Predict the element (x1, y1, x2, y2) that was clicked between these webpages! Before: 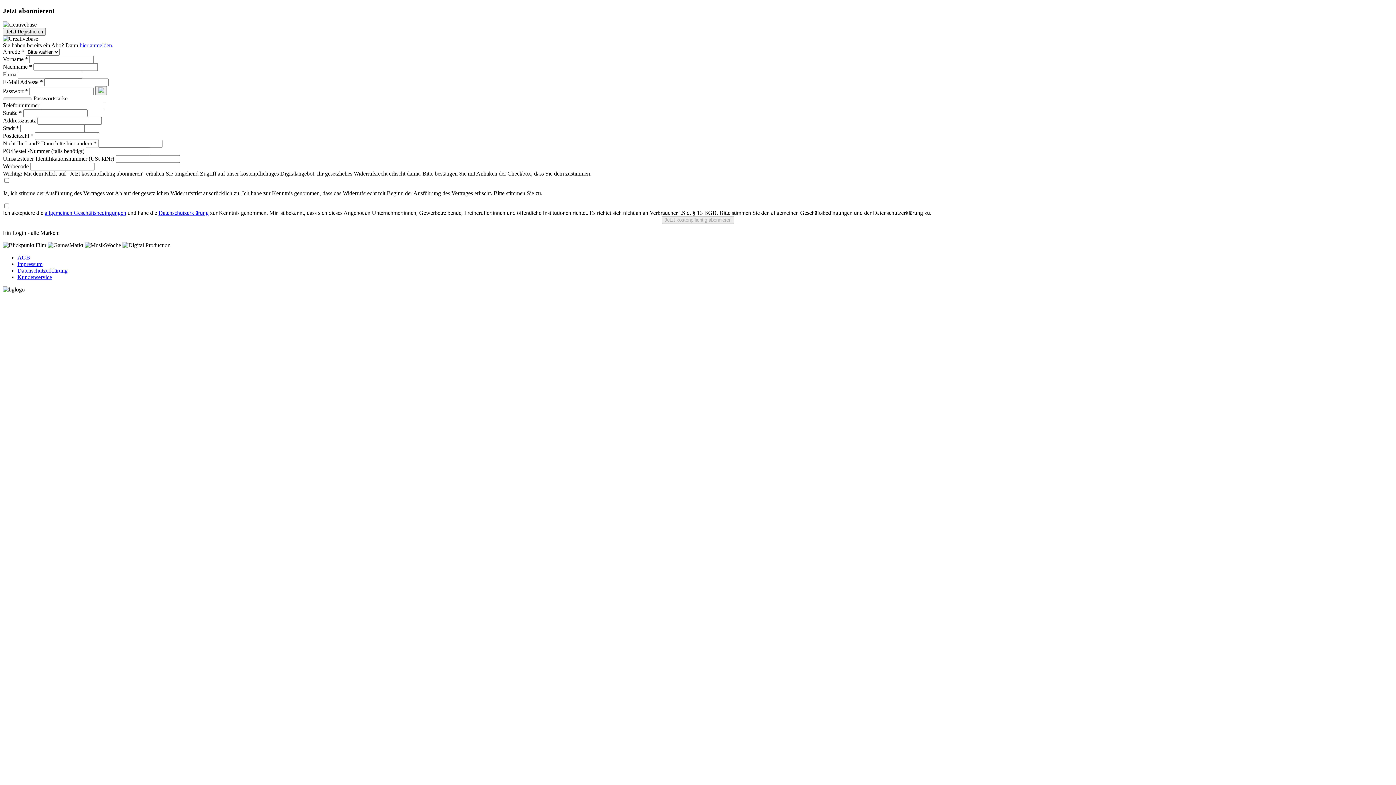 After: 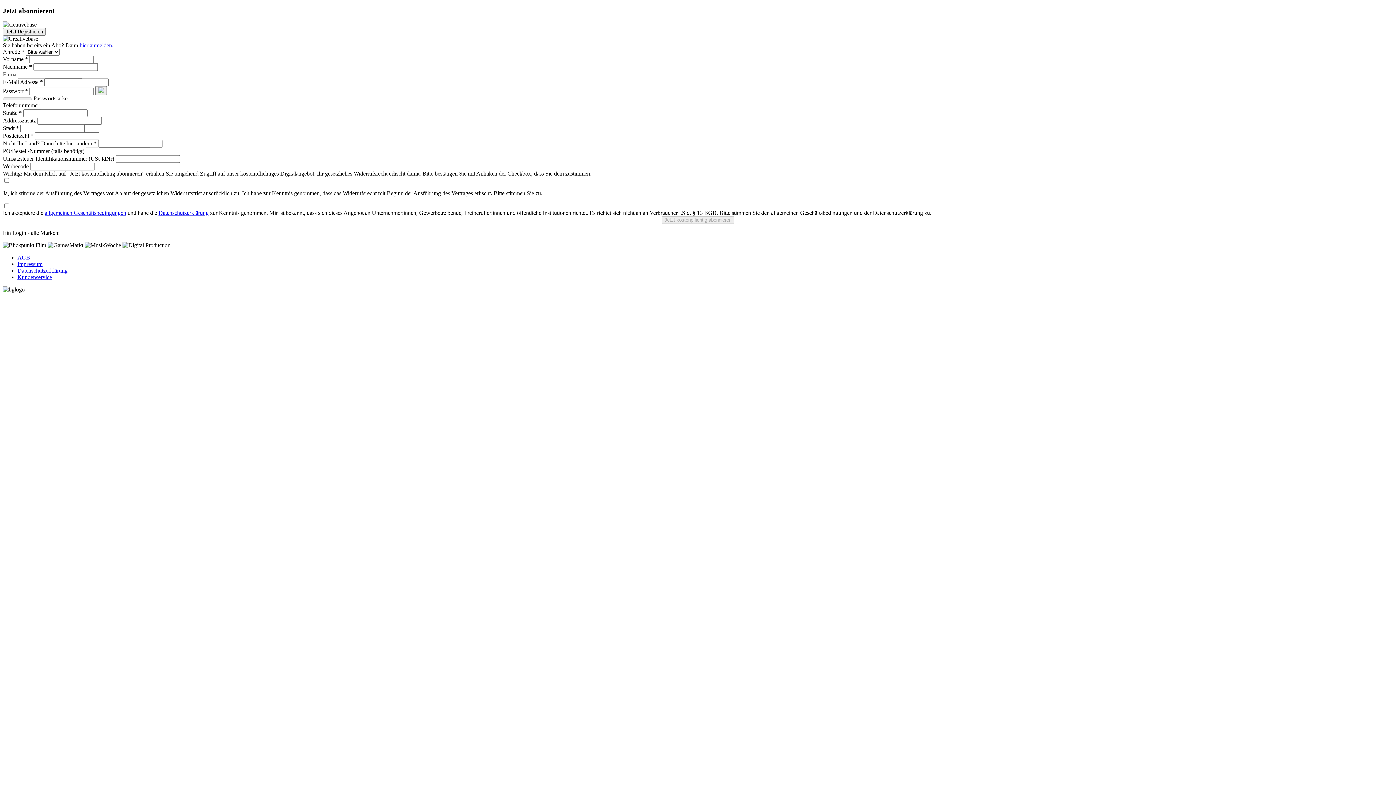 Action: bbox: (17, 261, 42, 267) label: Impressum